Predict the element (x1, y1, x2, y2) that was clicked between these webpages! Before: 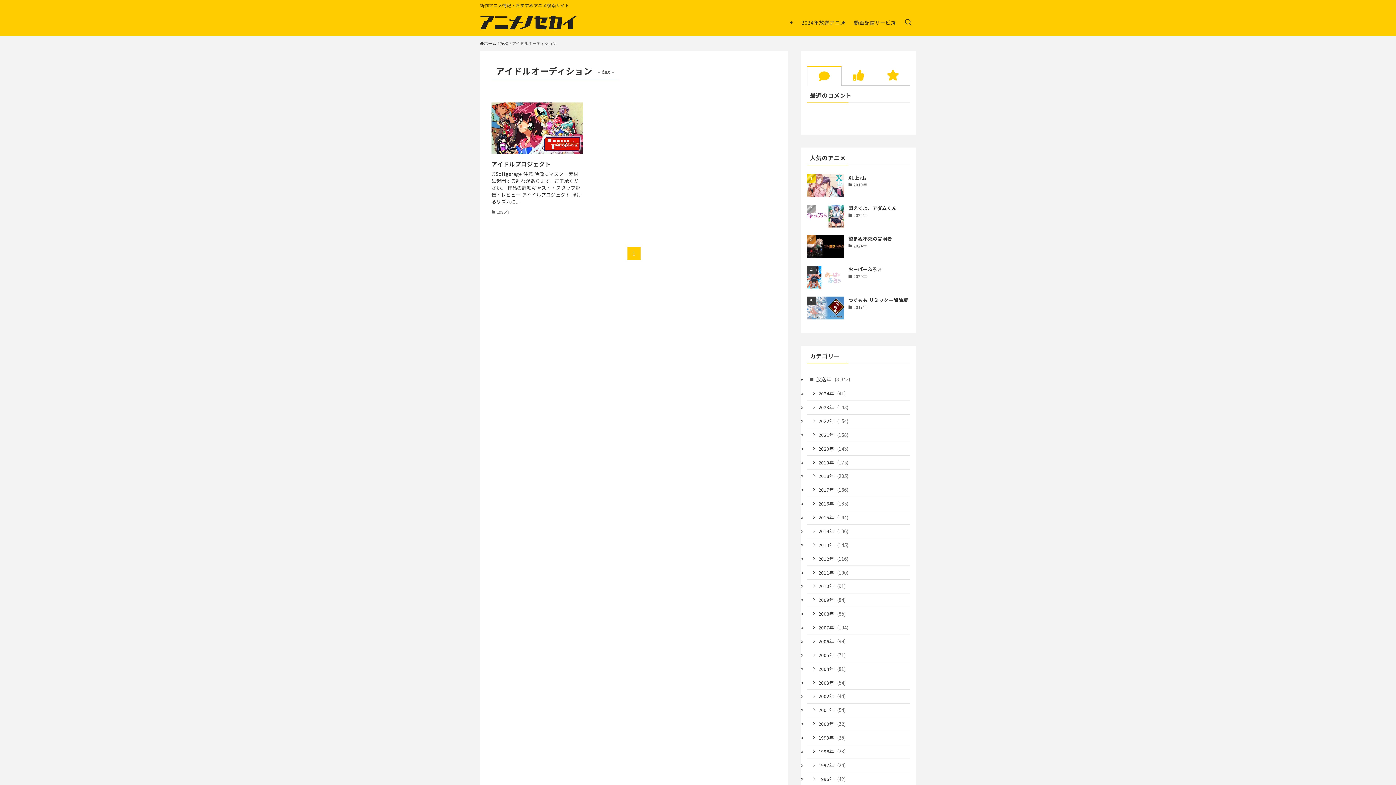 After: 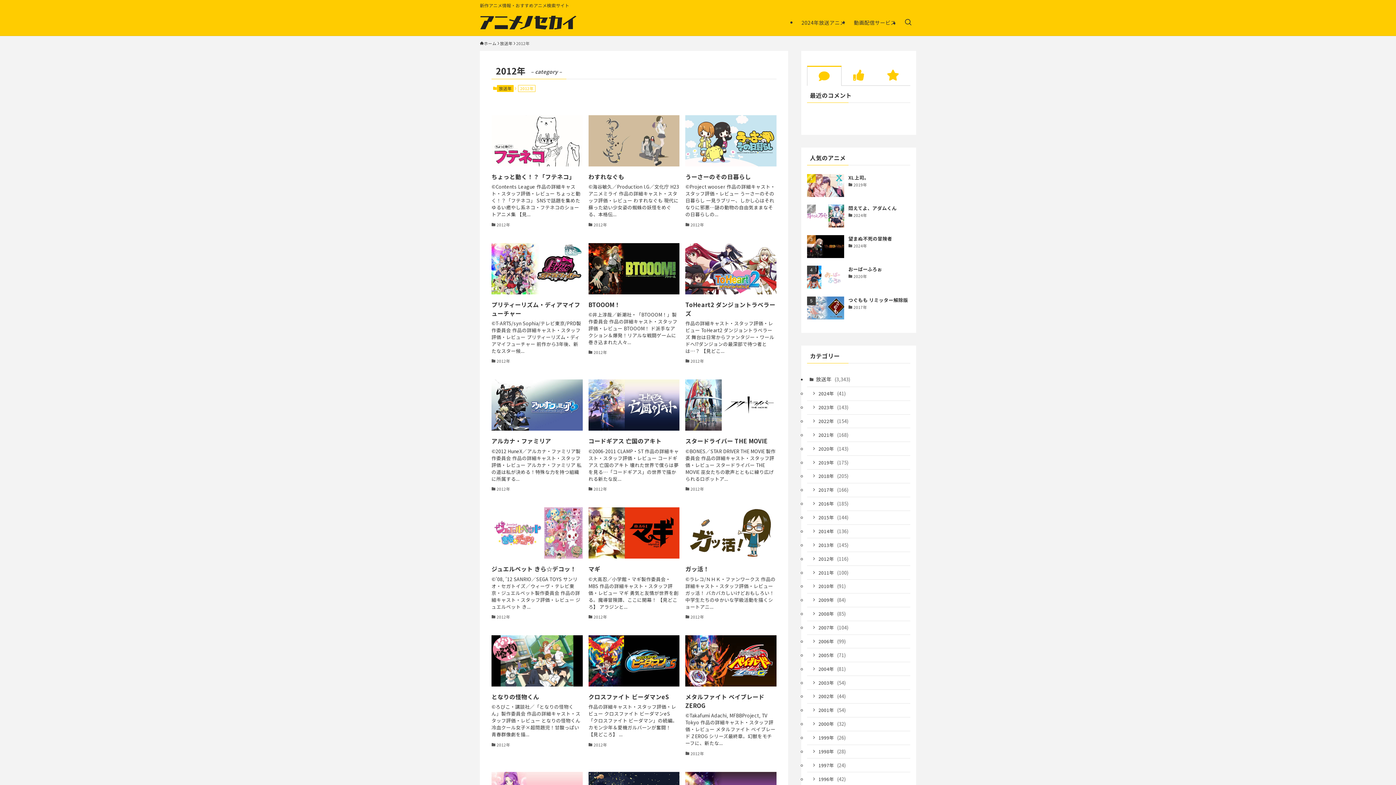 Action: label: 2012年 (116) bbox: (807, 552, 910, 566)